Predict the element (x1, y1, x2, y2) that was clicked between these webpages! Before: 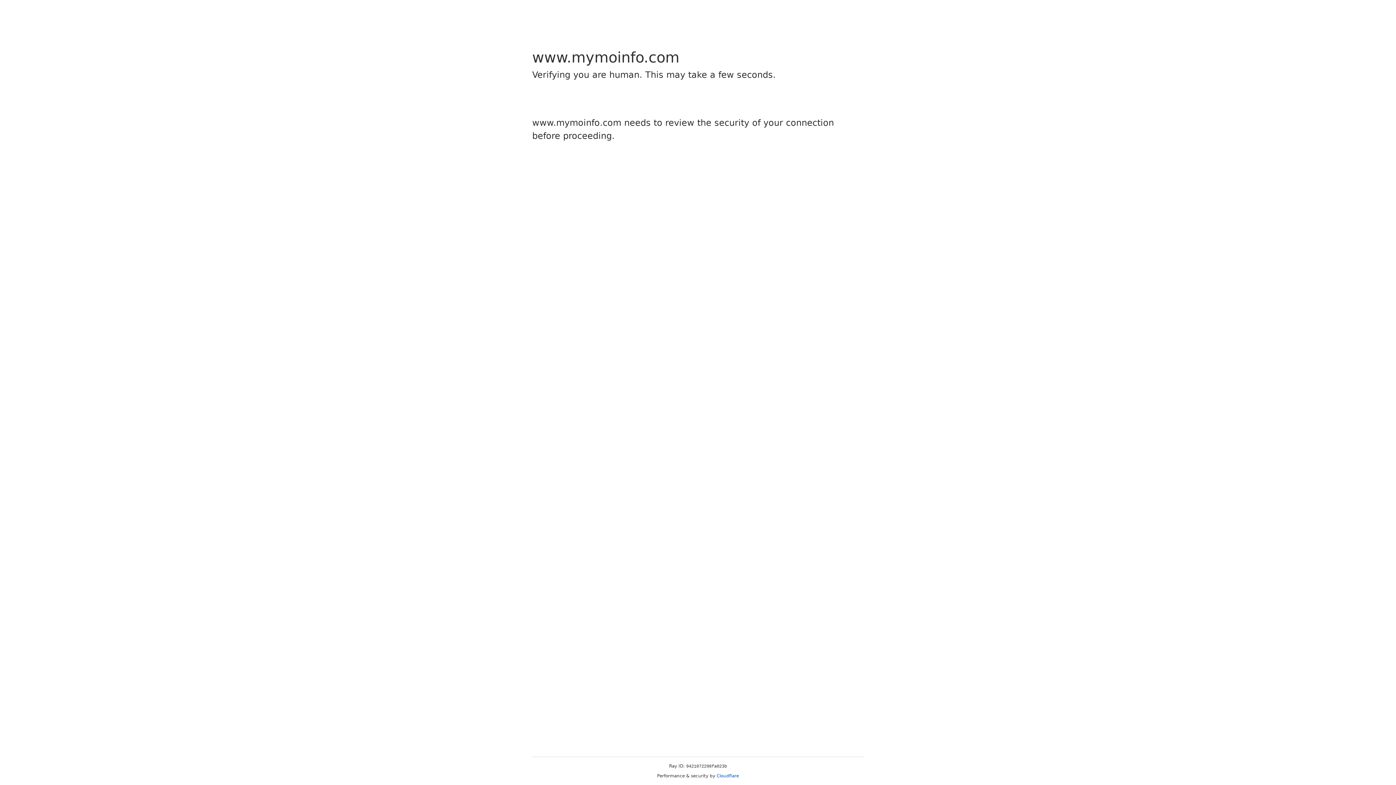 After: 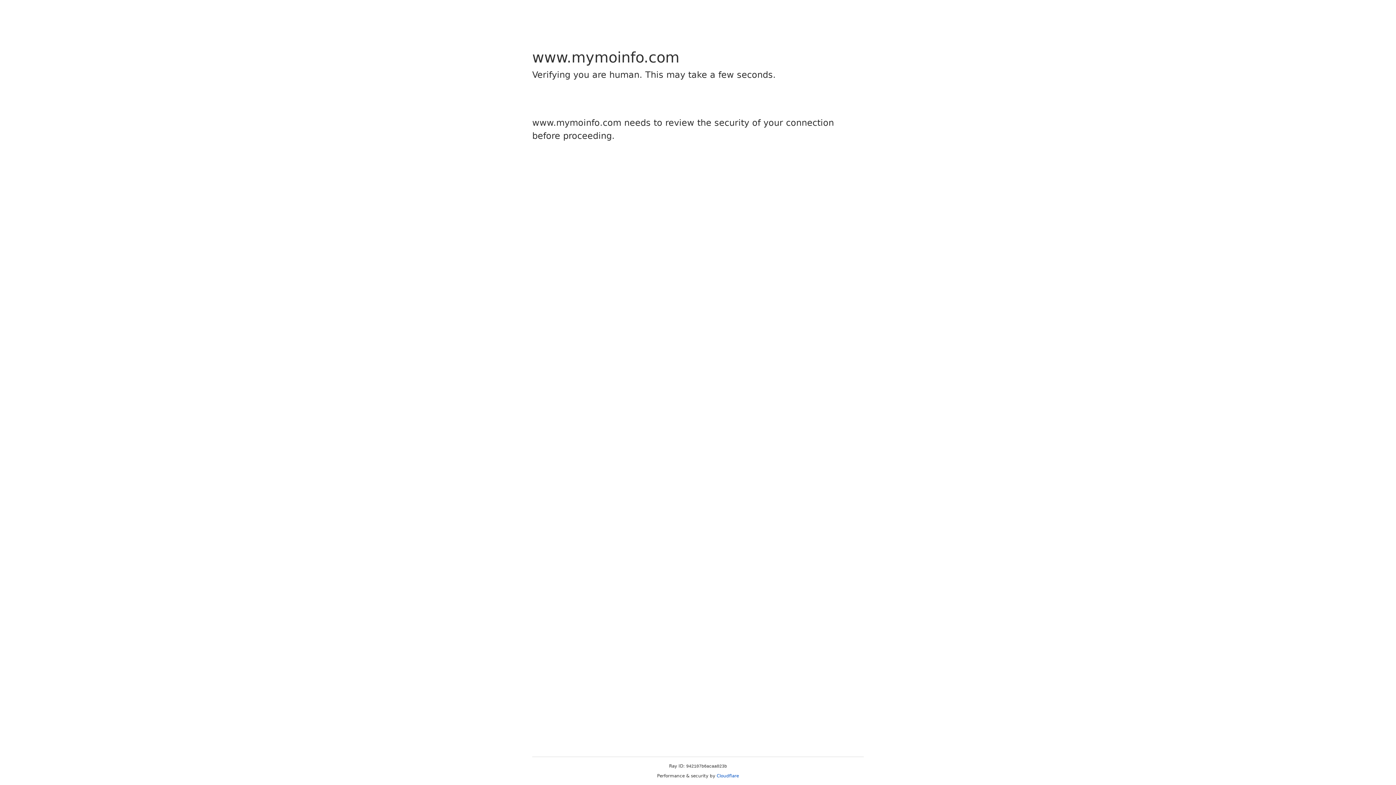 Action: bbox: (716, 773, 739, 778) label: Cloudflare